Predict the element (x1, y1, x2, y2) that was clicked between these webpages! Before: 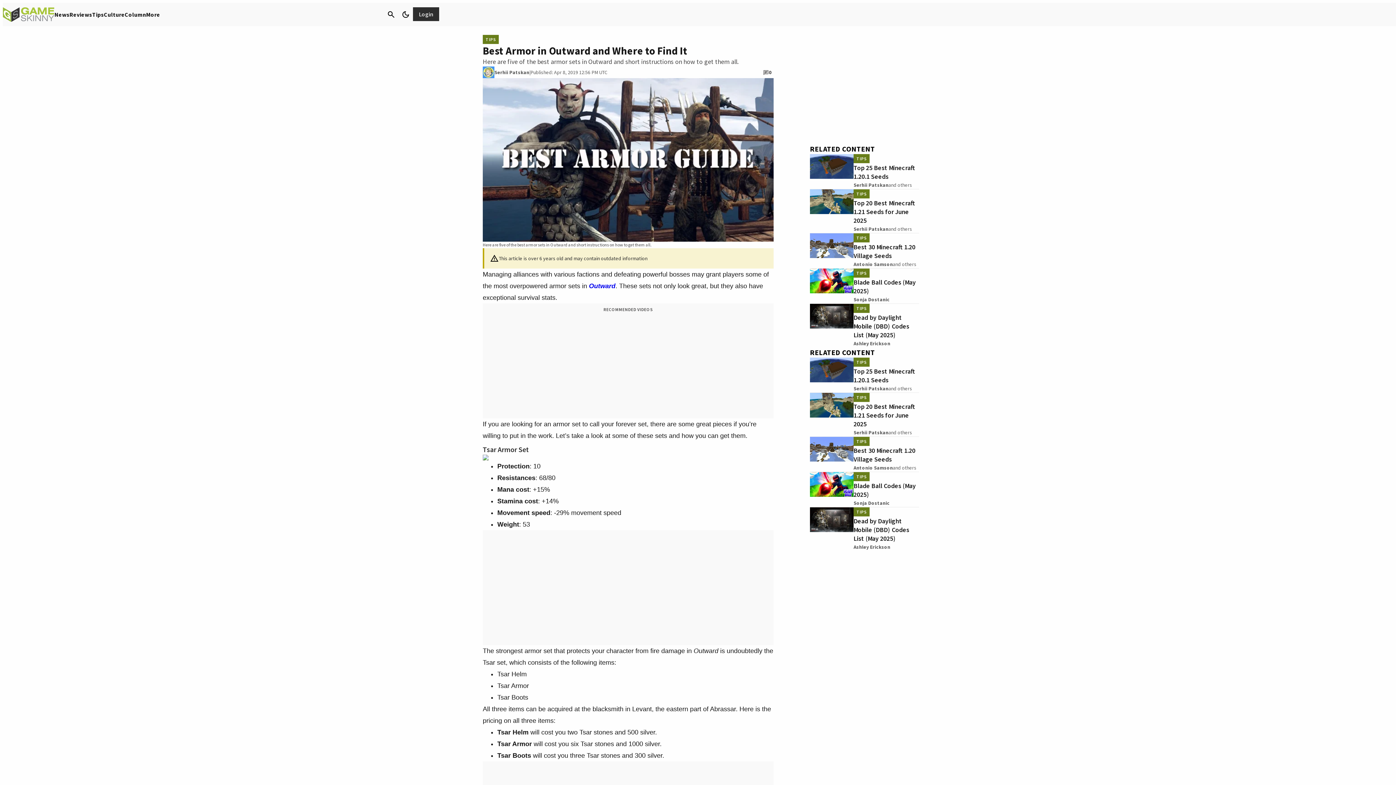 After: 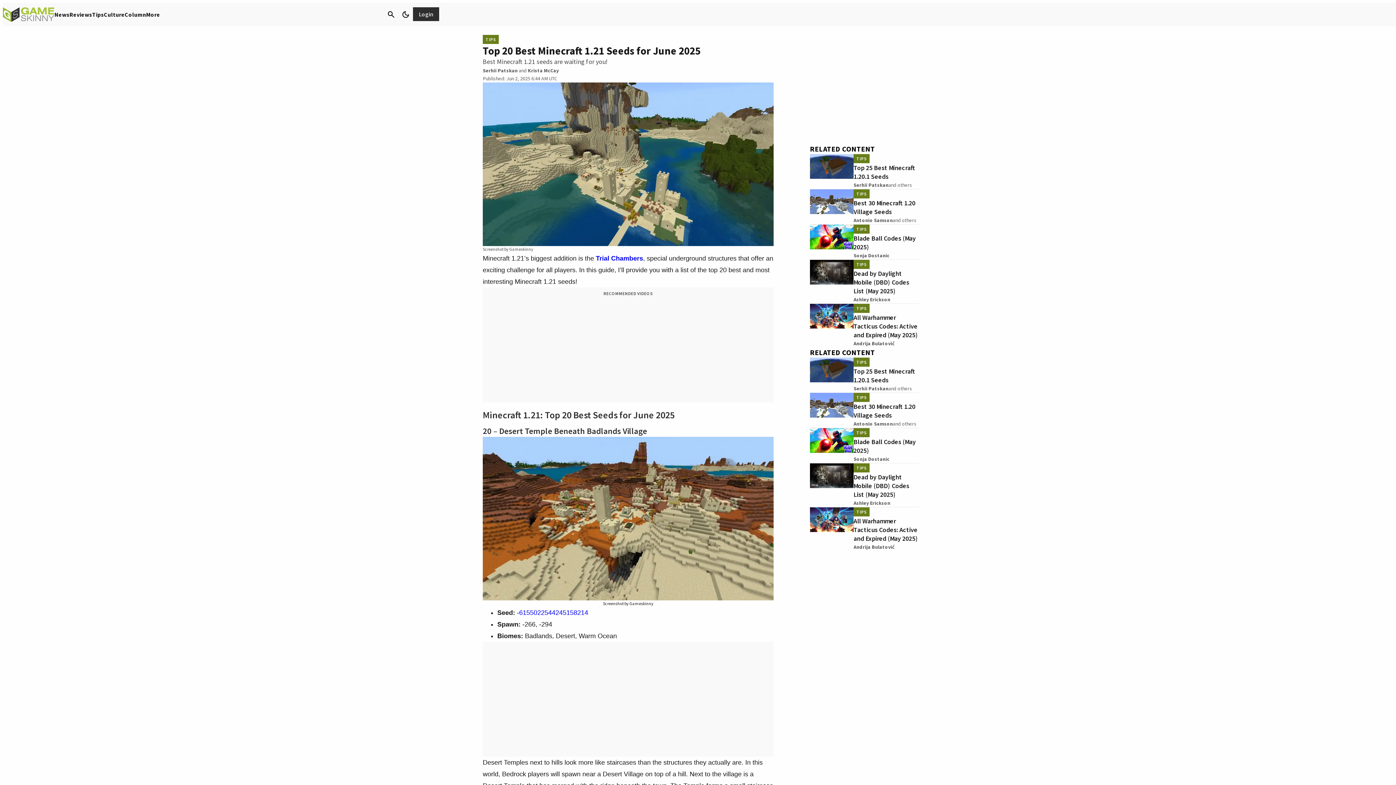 Action: label: Top 20 Best Minecraft 1.21 Seeds for June 2025 bbox: (853, 402, 915, 428)